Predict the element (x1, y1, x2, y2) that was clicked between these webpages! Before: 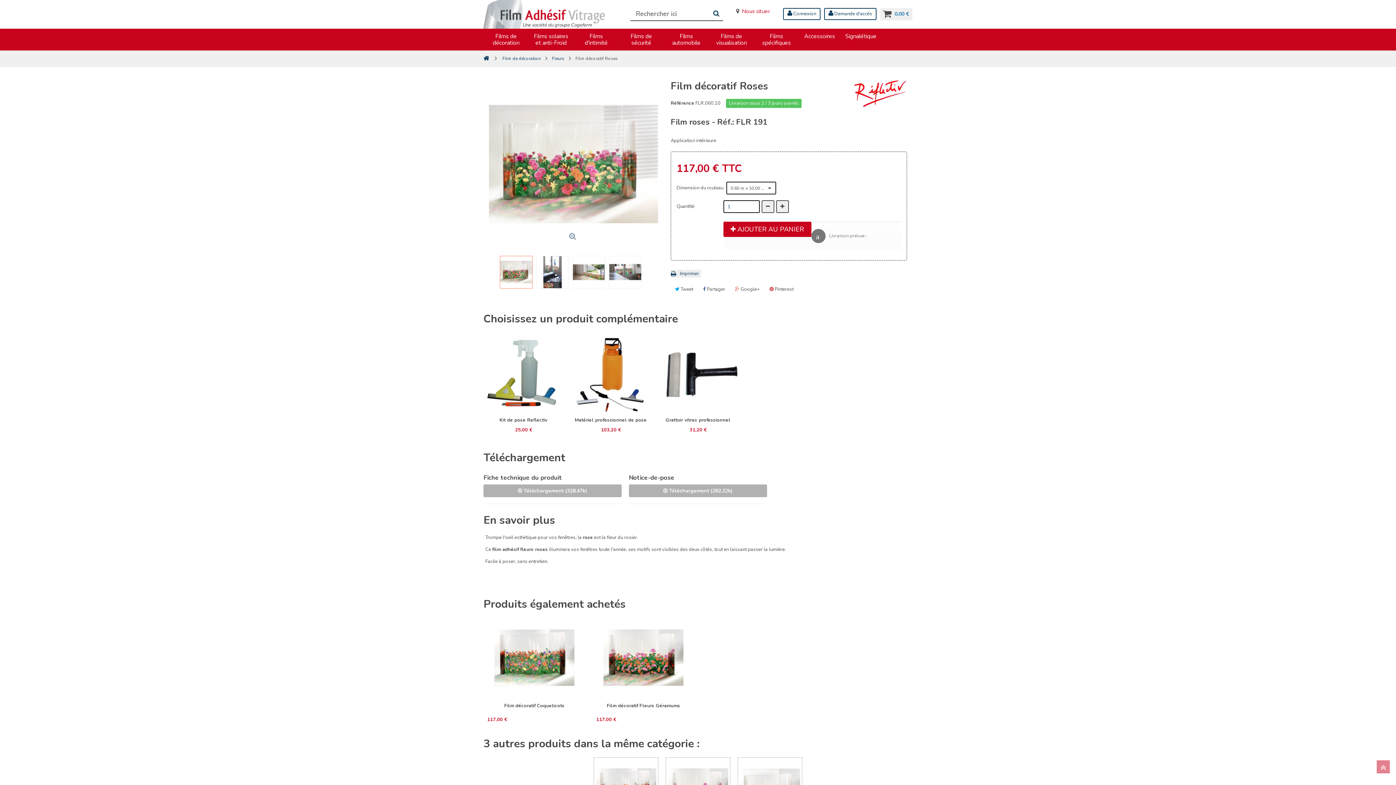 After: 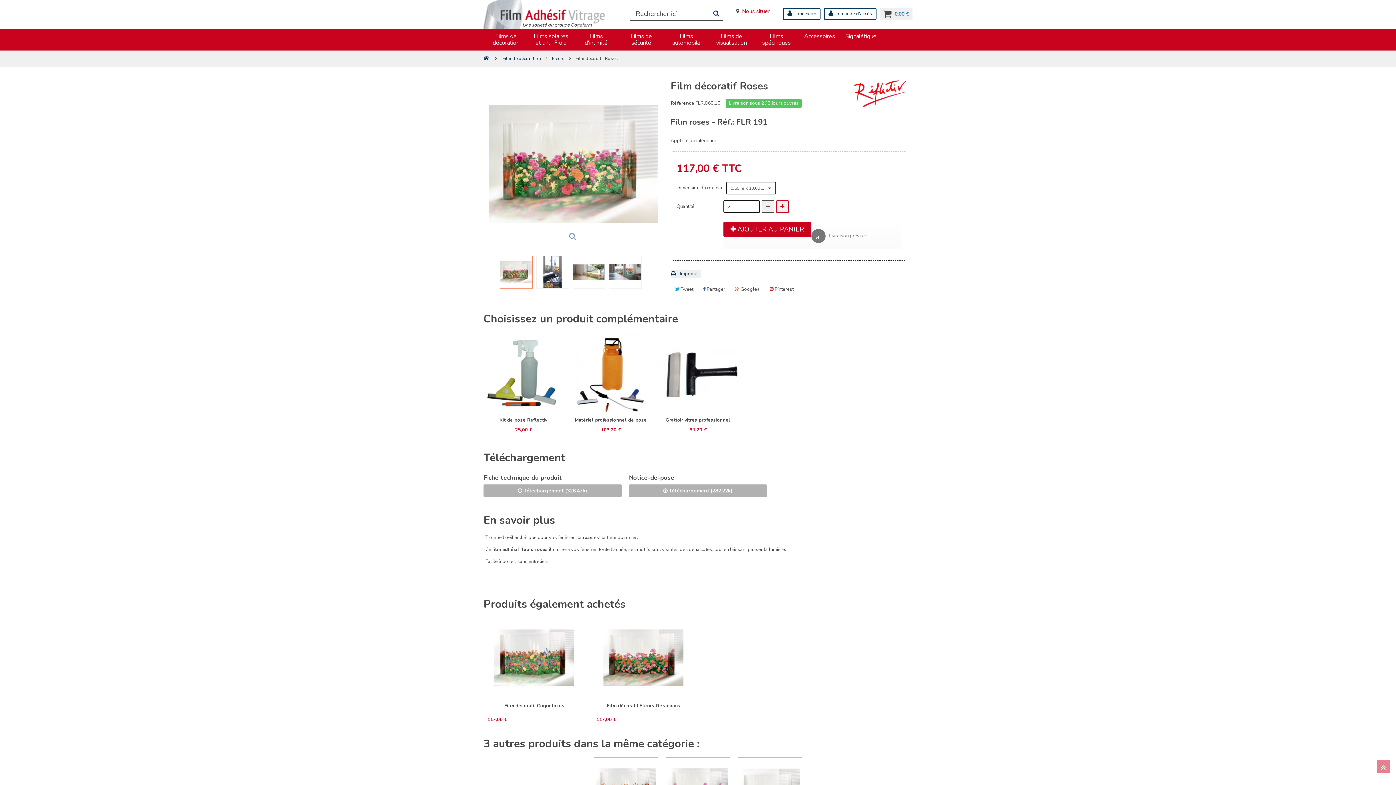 Action: bbox: (776, 200, 788, 213)